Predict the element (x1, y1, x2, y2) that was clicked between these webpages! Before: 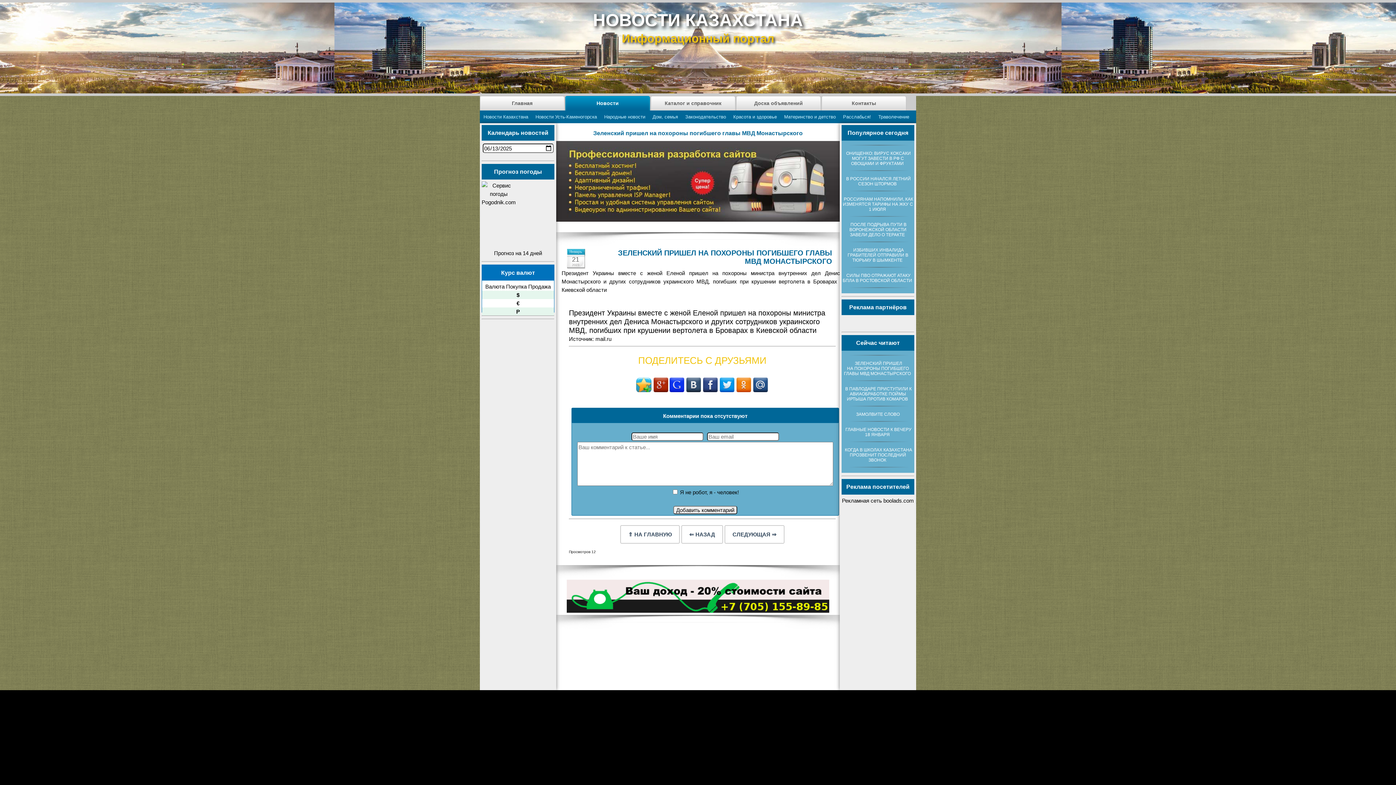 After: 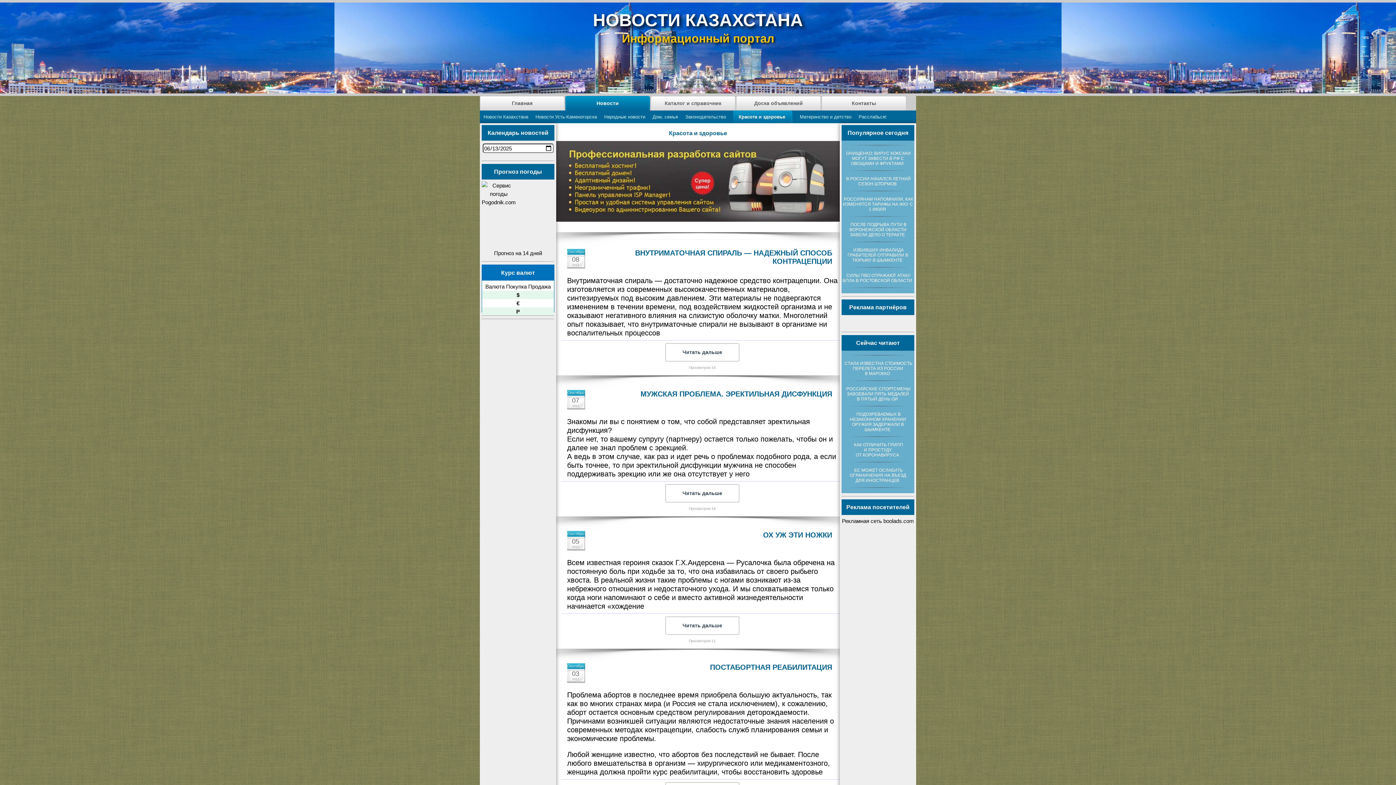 Action: label: Красота и здоровье bbox: (729, 110, 780, 123)